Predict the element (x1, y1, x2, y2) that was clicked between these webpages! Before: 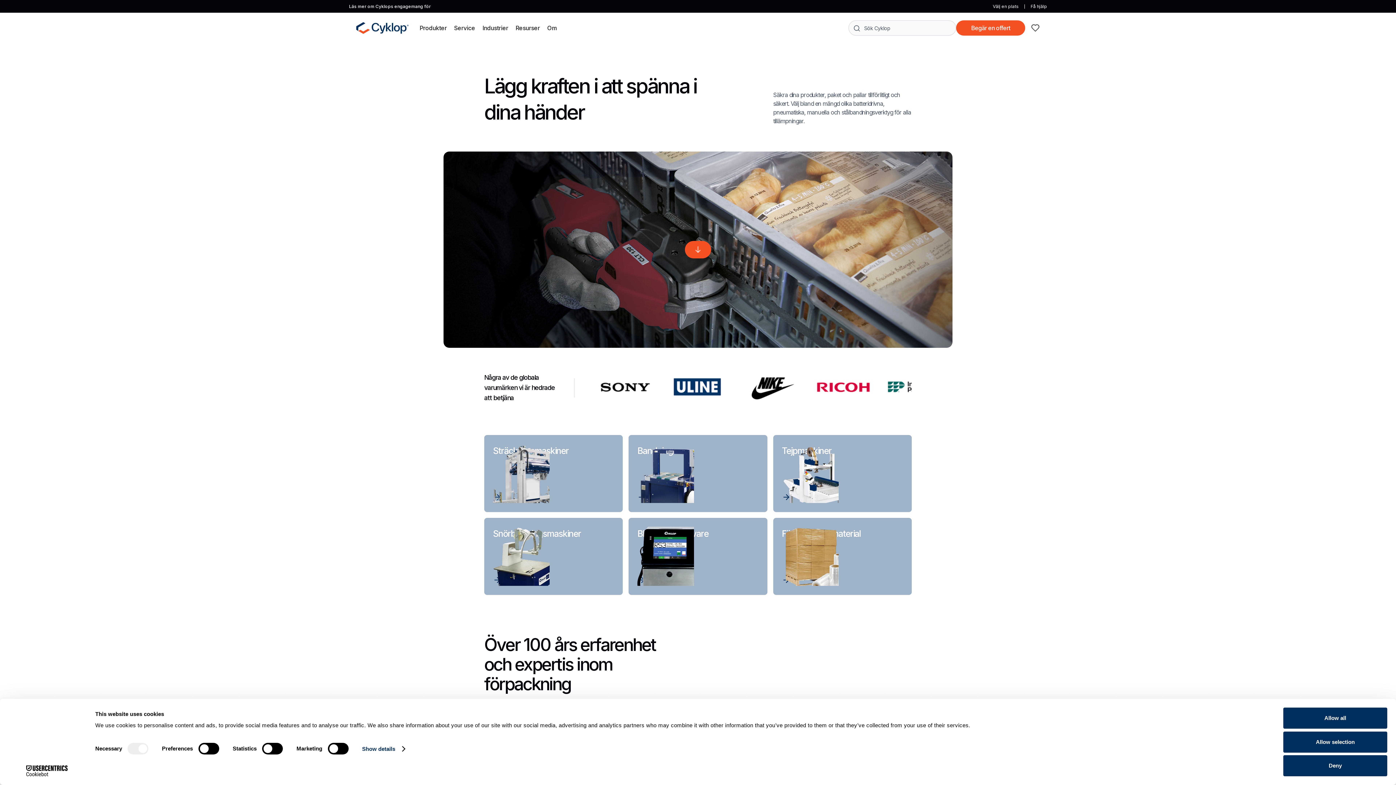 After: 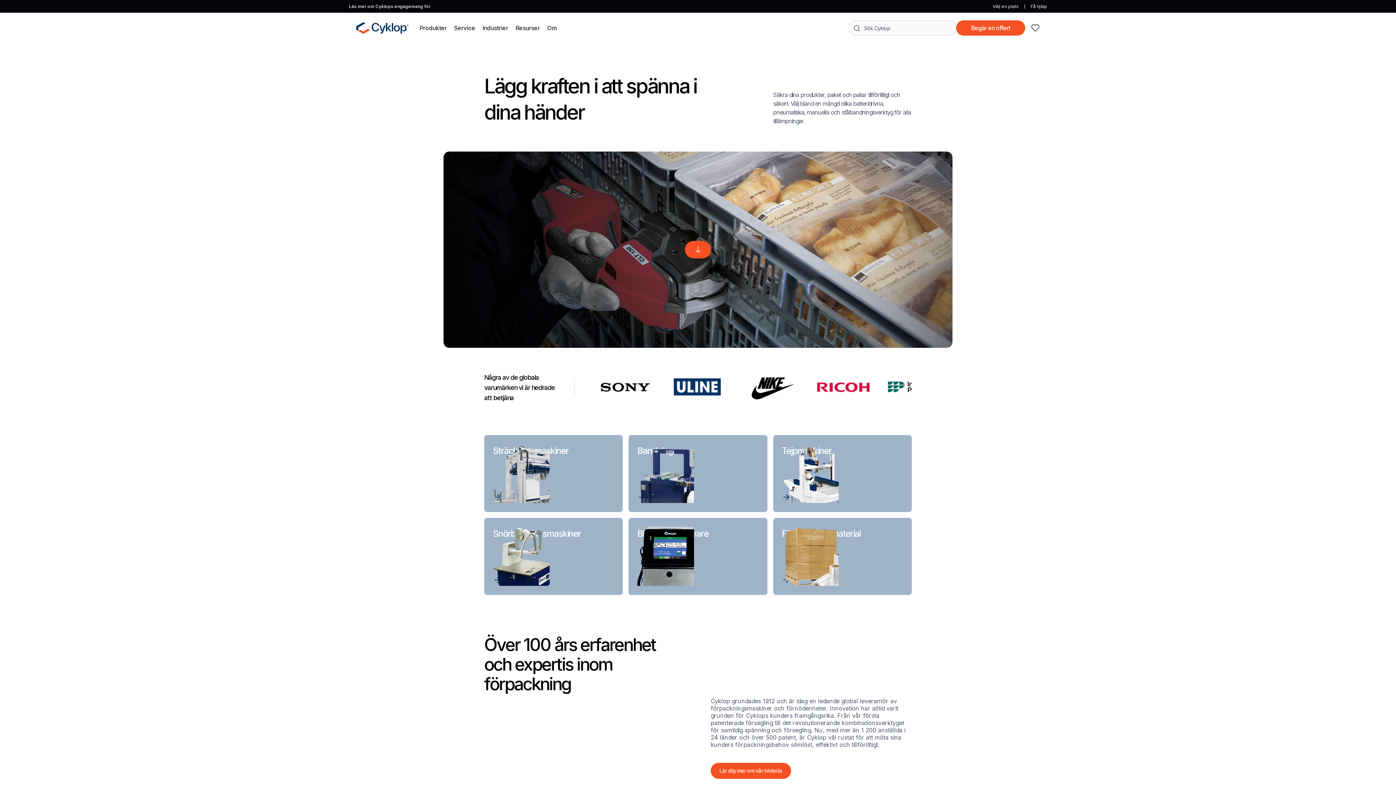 Action: label: Allow all bbox: (1283, 708, 1387, 729)